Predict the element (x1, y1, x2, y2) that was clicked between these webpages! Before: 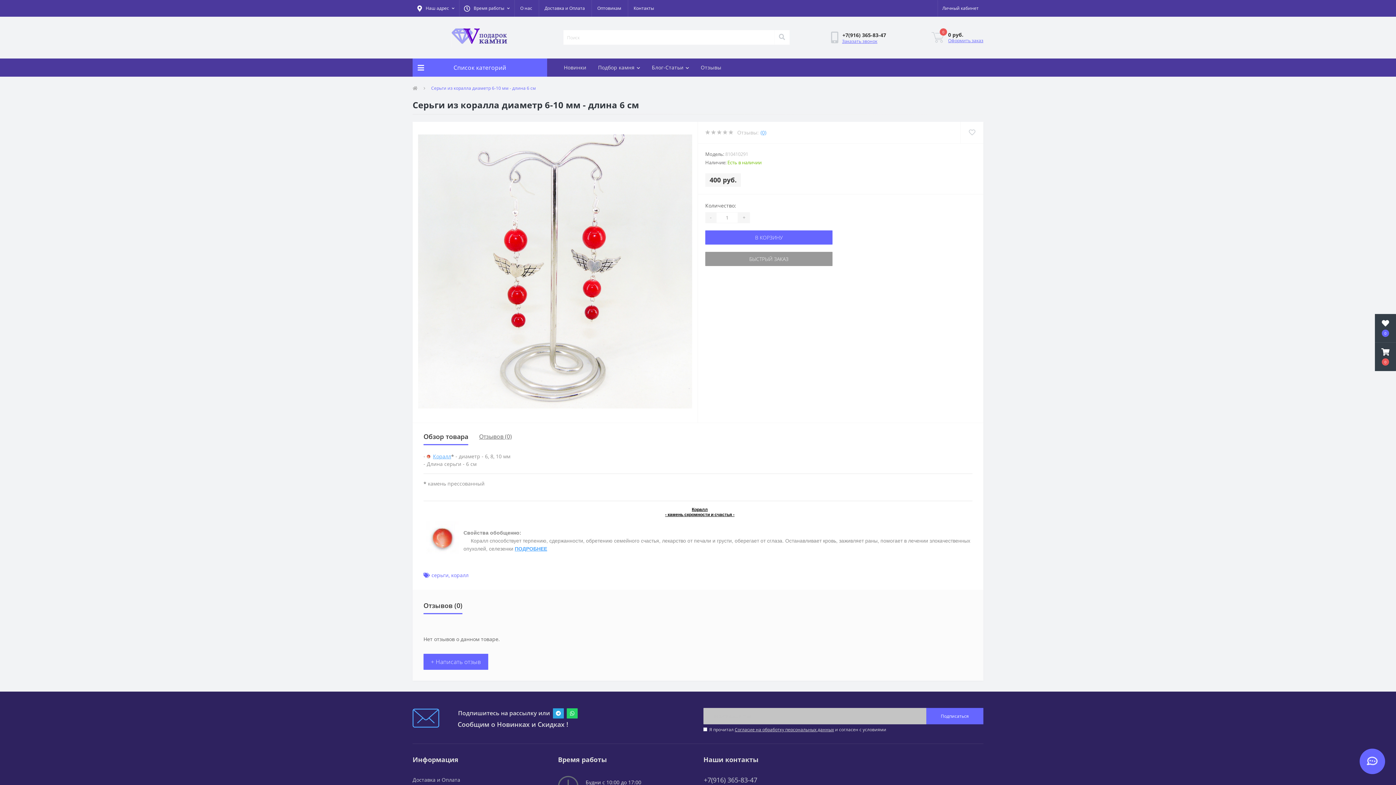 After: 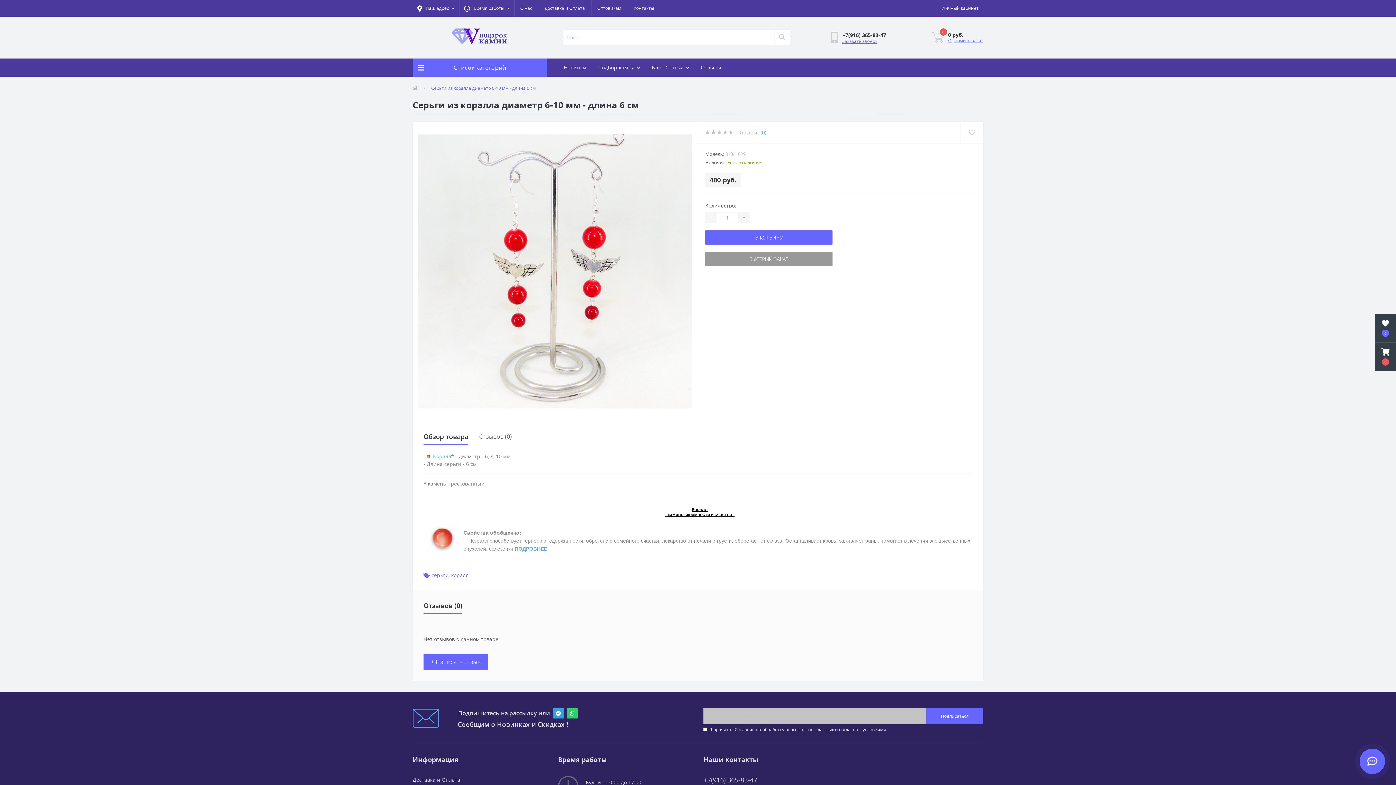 Action: bbox: (734, 726, 834, 733) label: Согласие на обработку персональных данных